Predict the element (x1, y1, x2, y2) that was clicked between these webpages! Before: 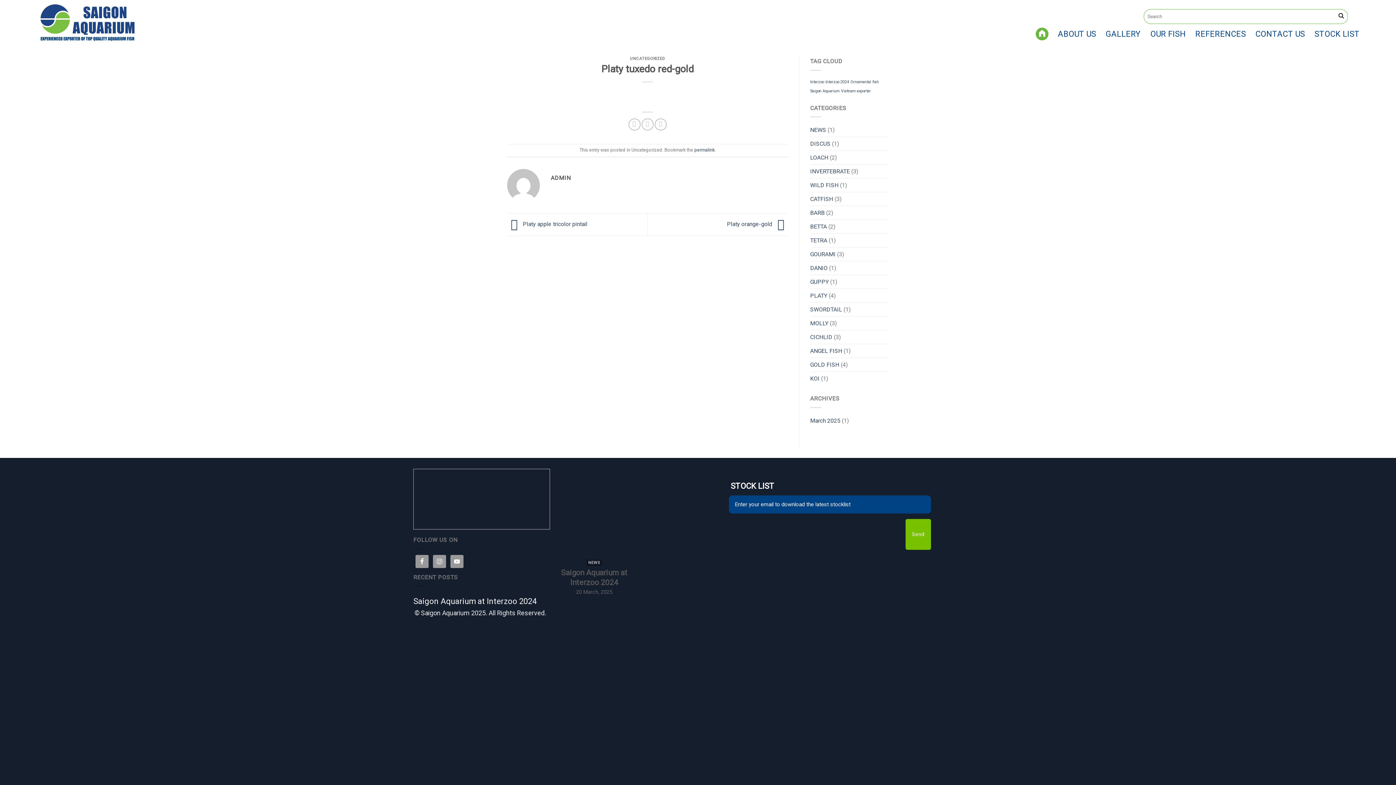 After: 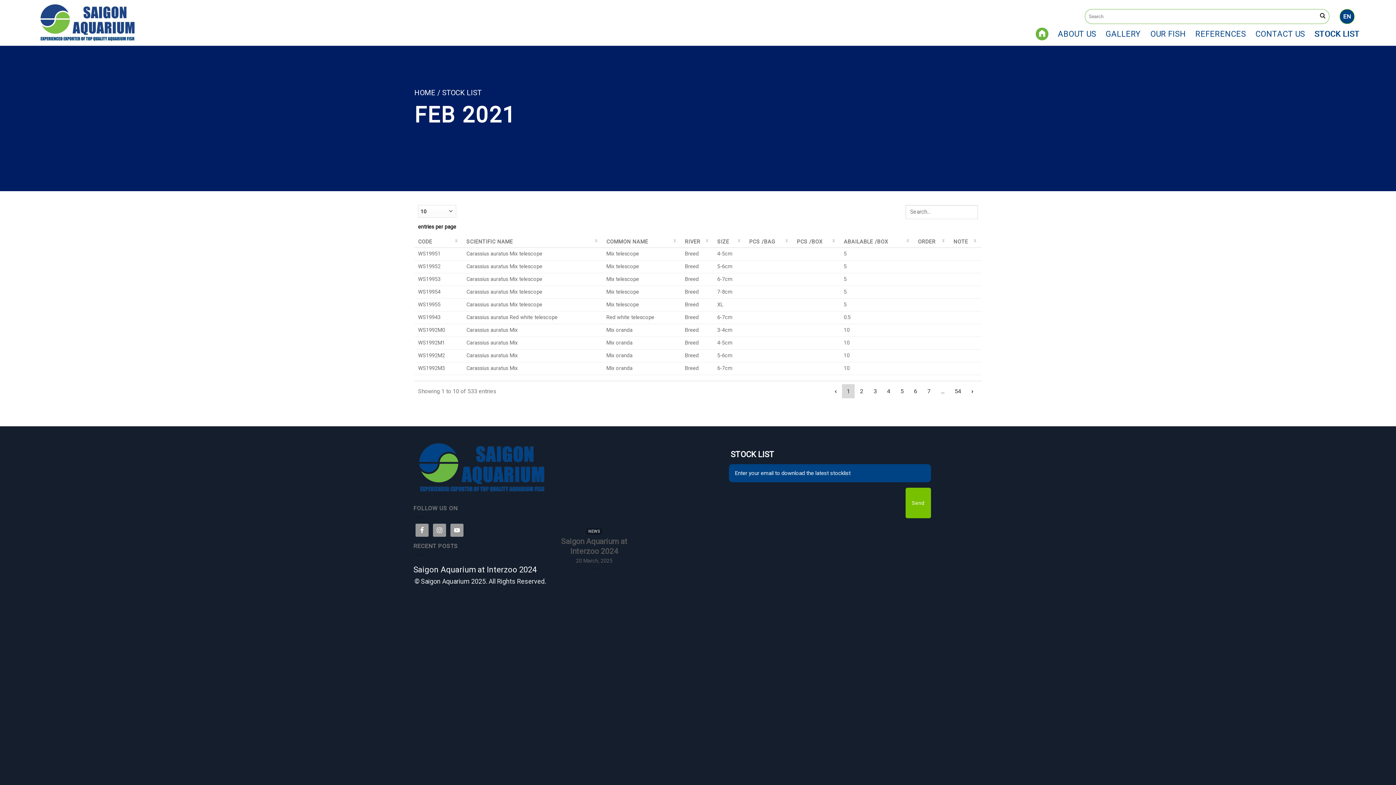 Action: bbox: (1314, 27, 1360, 40) label: STOCK LIST